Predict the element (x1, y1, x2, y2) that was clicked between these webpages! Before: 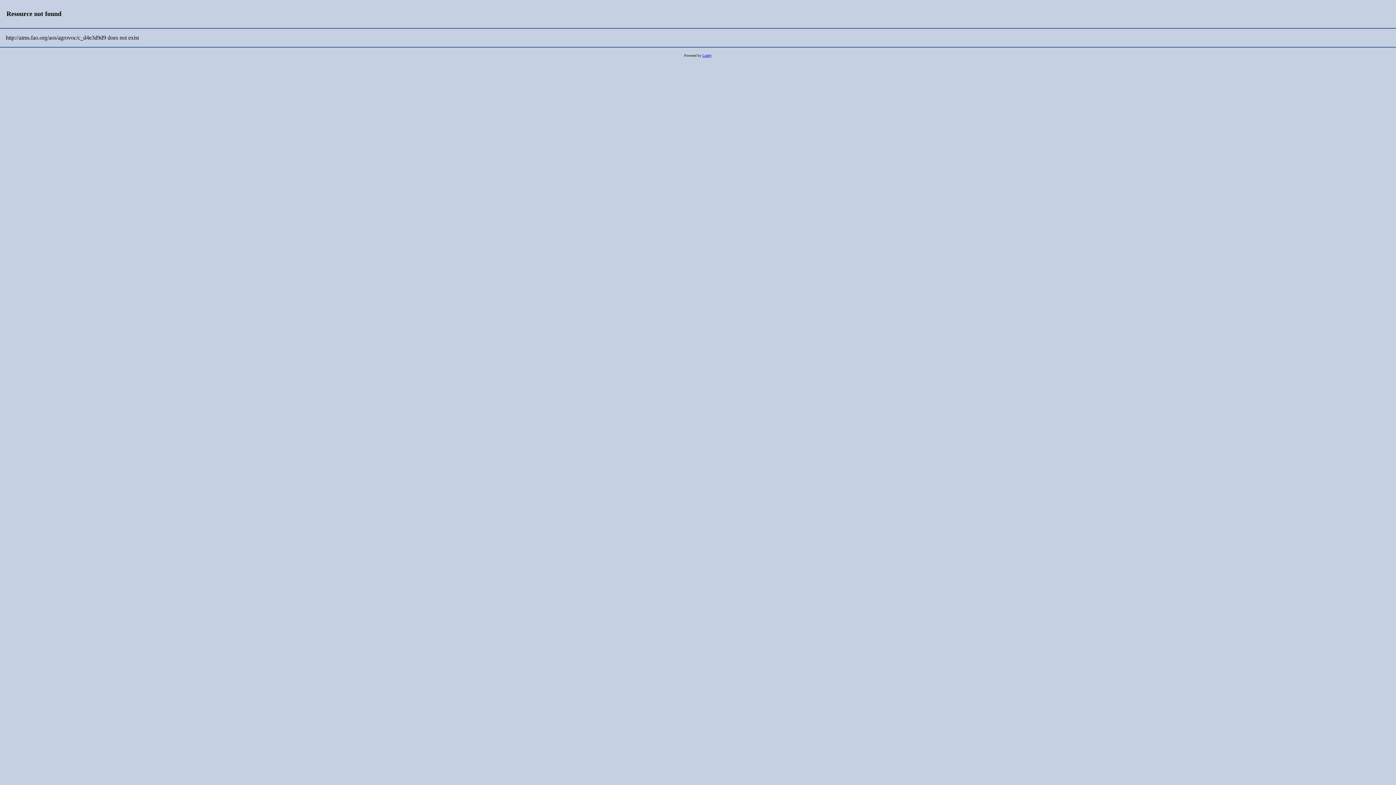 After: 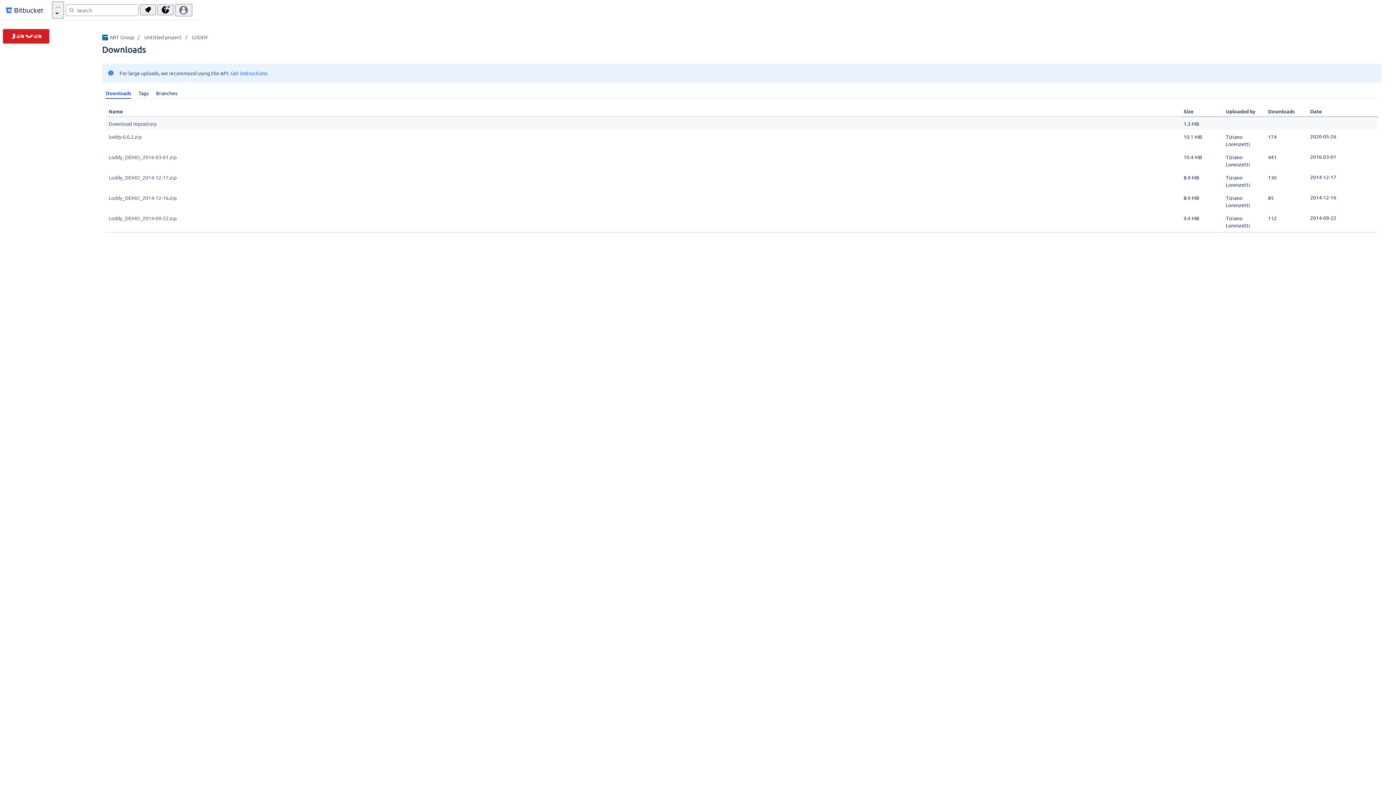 Action: label: Loddy bbox: (702, 53, 712, 57)